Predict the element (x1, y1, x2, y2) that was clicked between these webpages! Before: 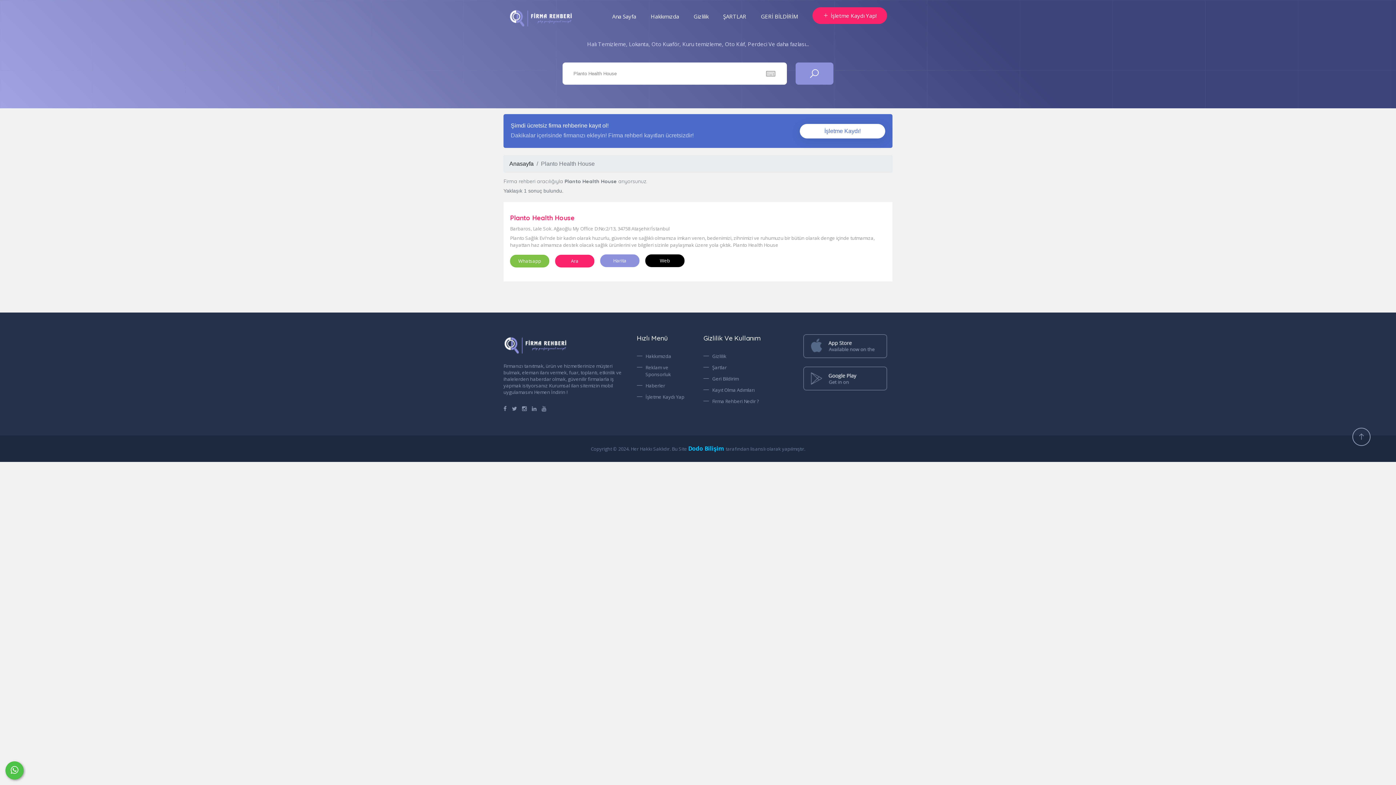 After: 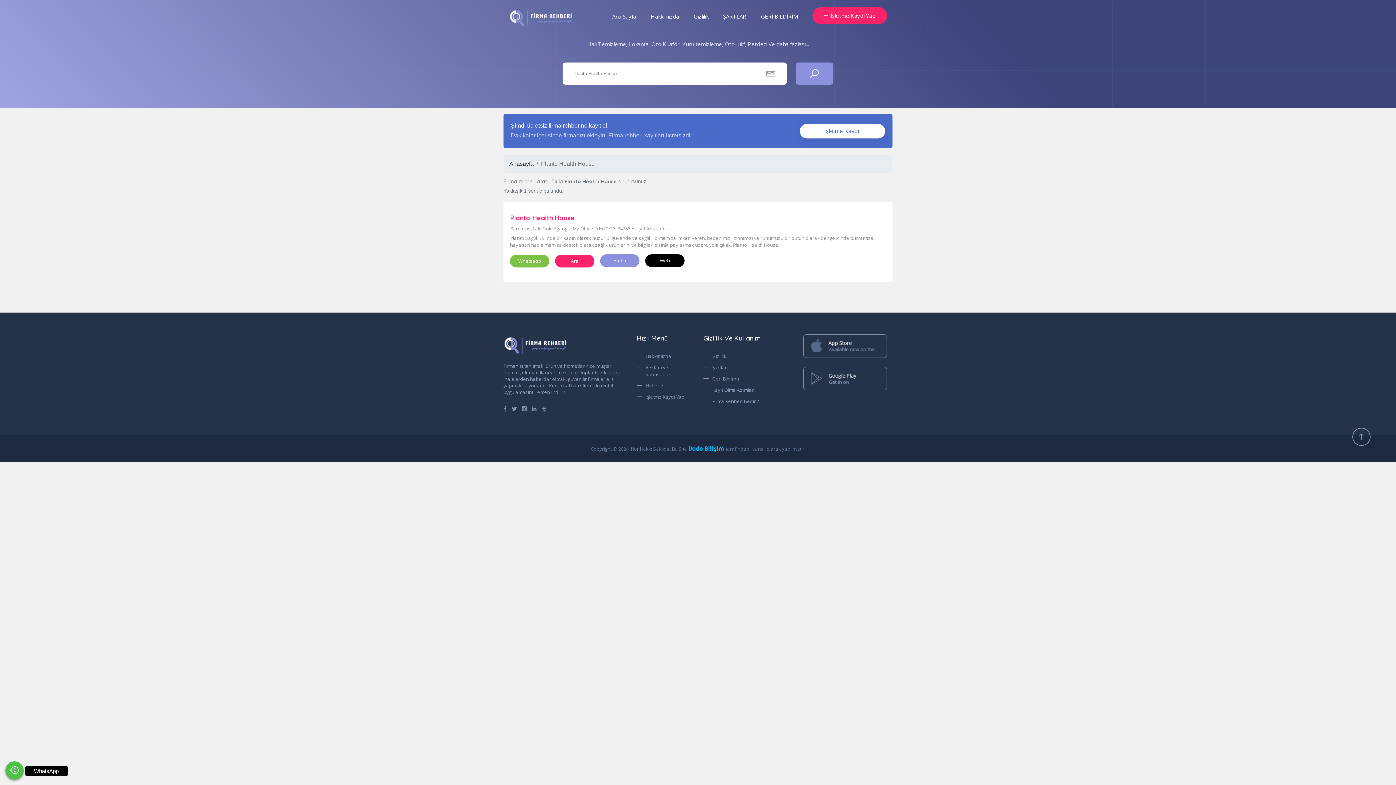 Action: bbox: (5, 761, 23, 780)